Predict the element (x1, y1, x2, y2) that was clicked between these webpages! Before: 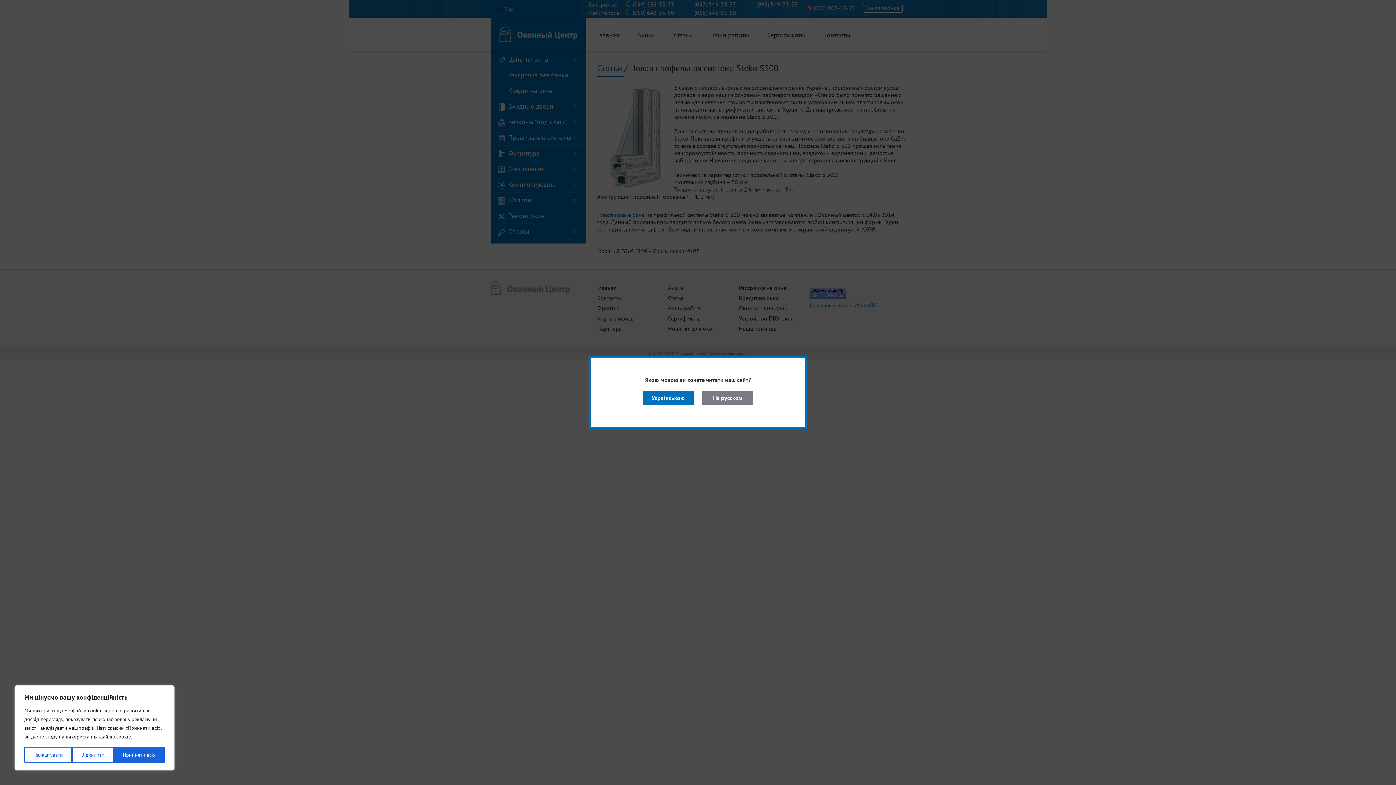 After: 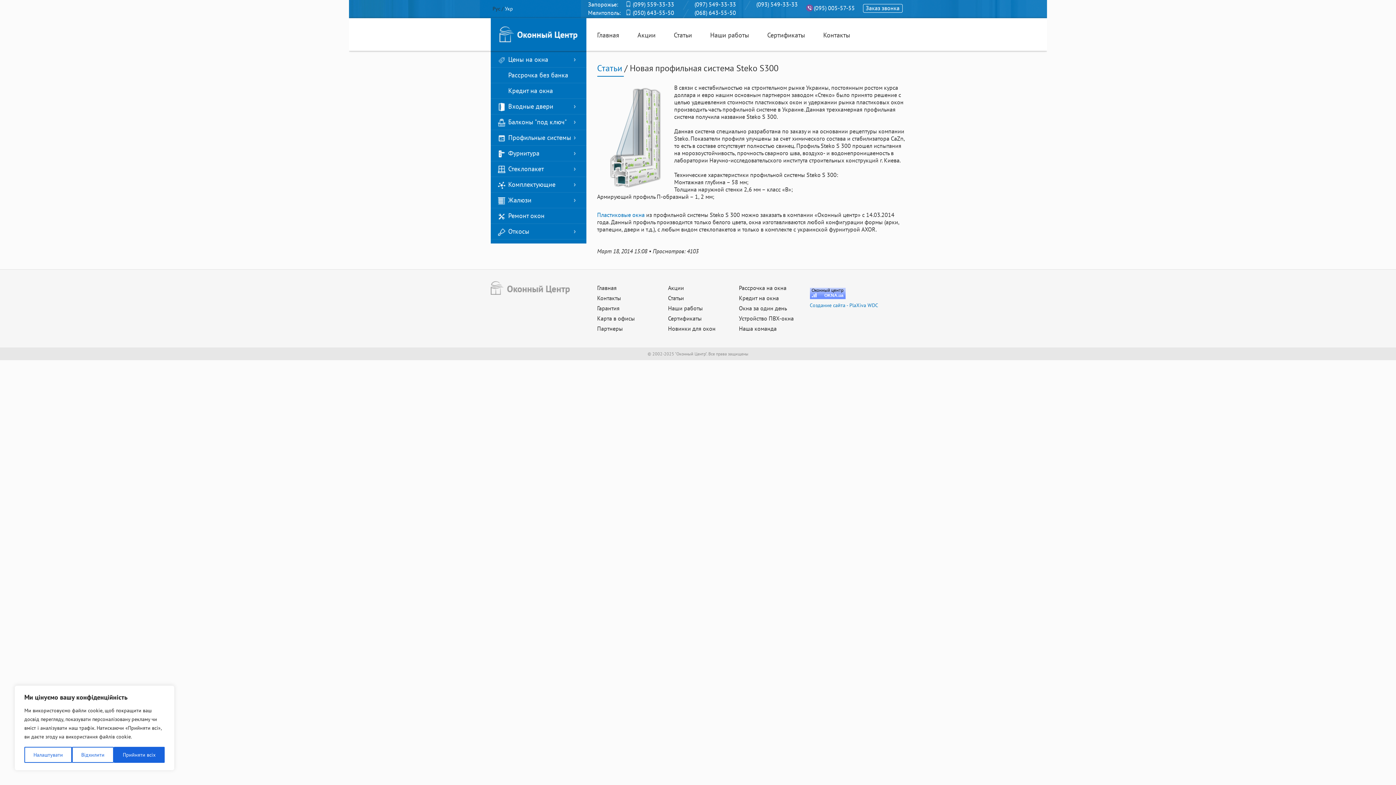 Action: label: На русском bbox: (702, 390, 753, 405)